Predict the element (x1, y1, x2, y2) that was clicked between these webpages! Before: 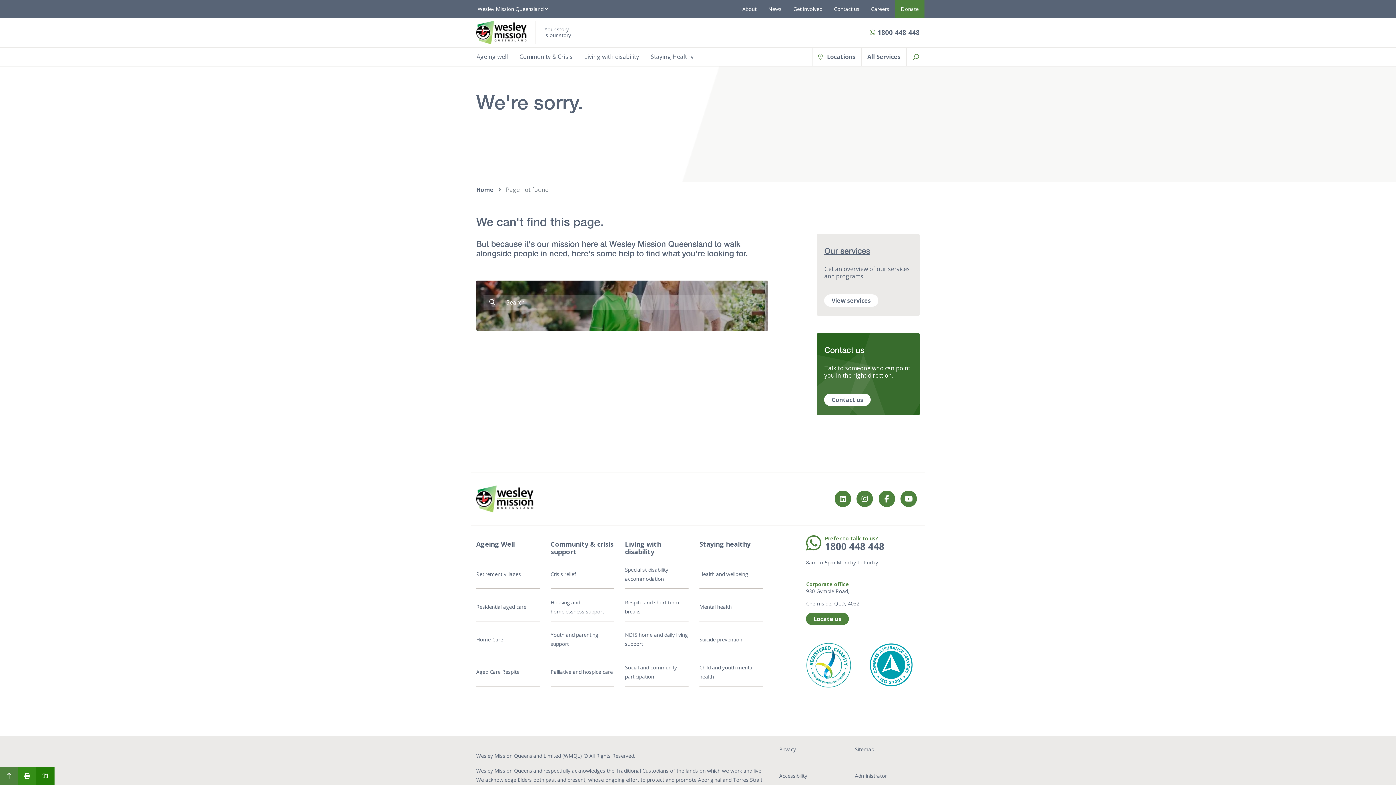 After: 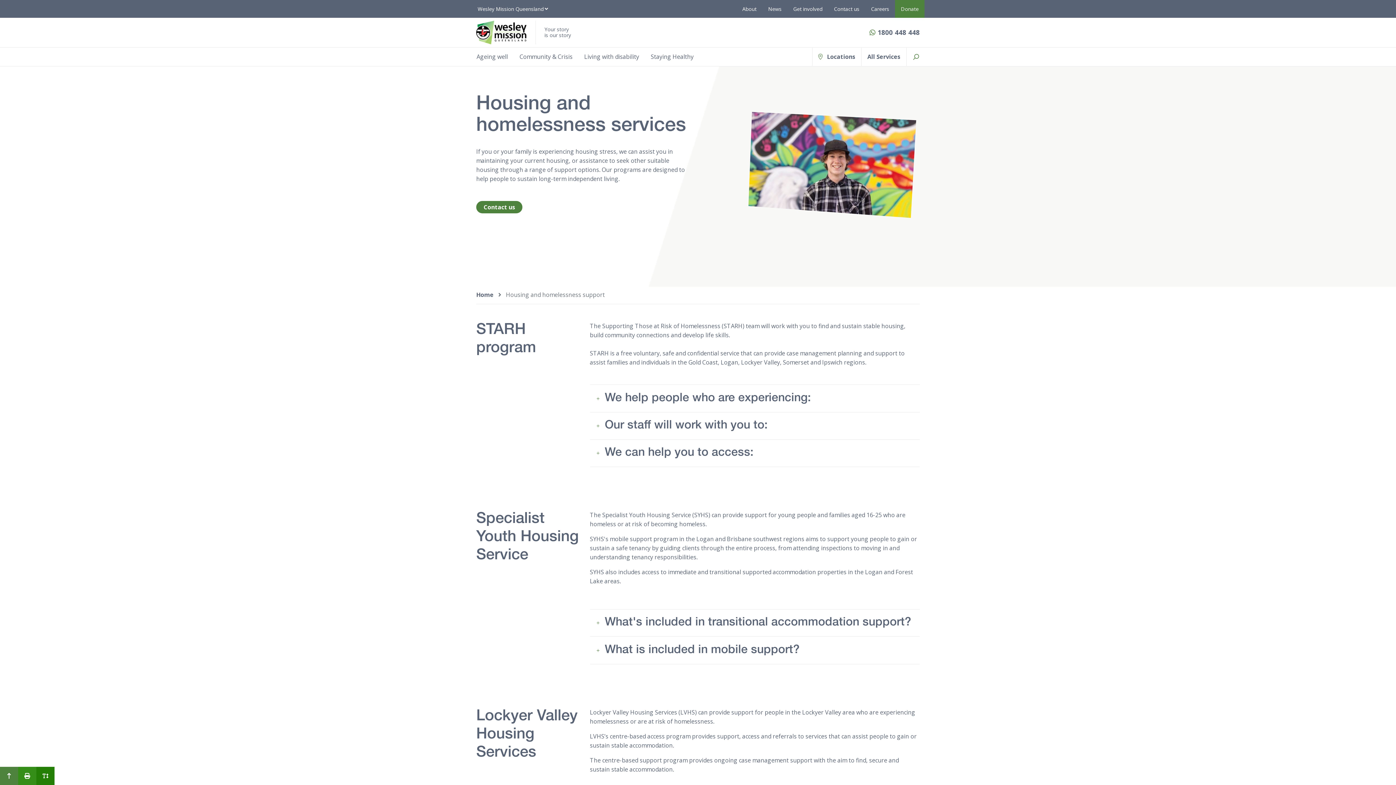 Action: bbox: (550, 592, 614, 621) label: Housing and homelessness support